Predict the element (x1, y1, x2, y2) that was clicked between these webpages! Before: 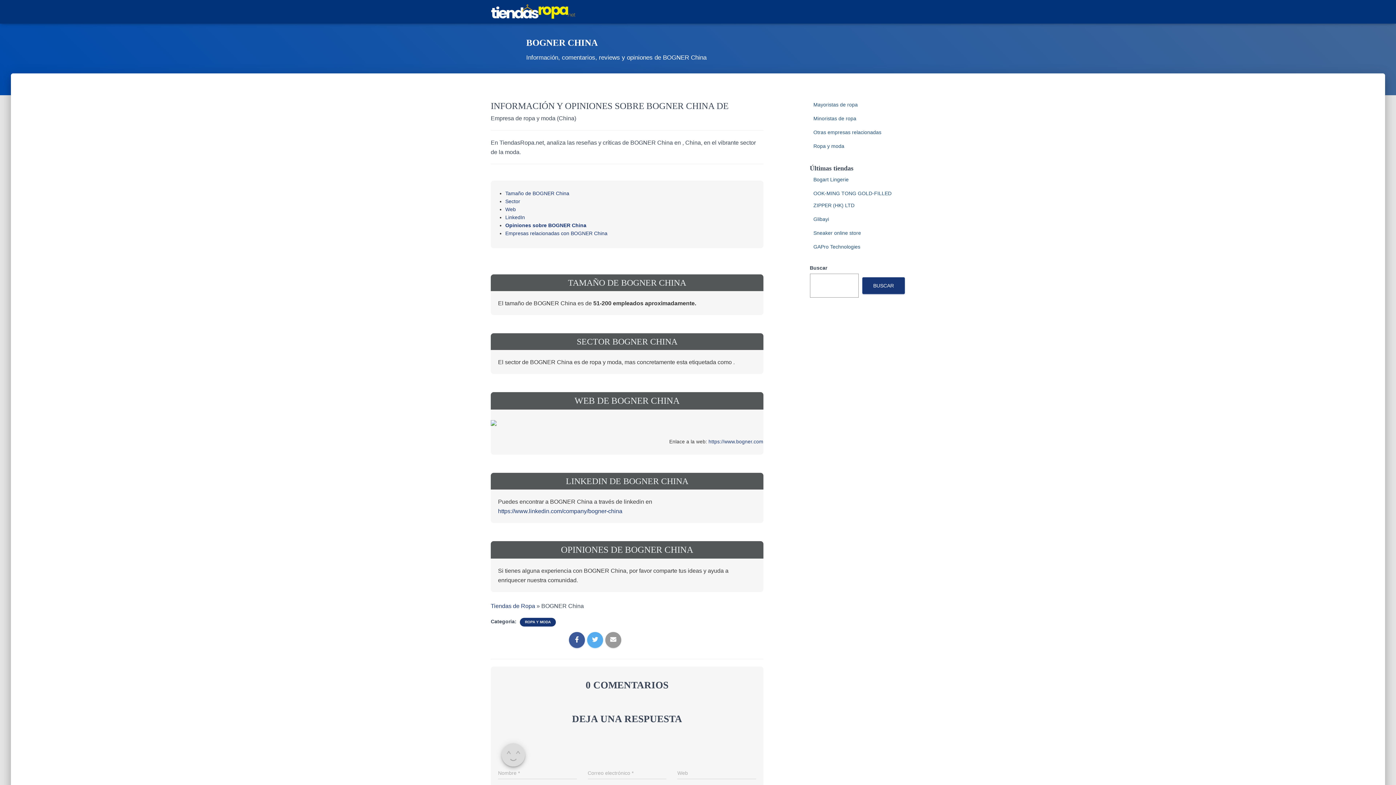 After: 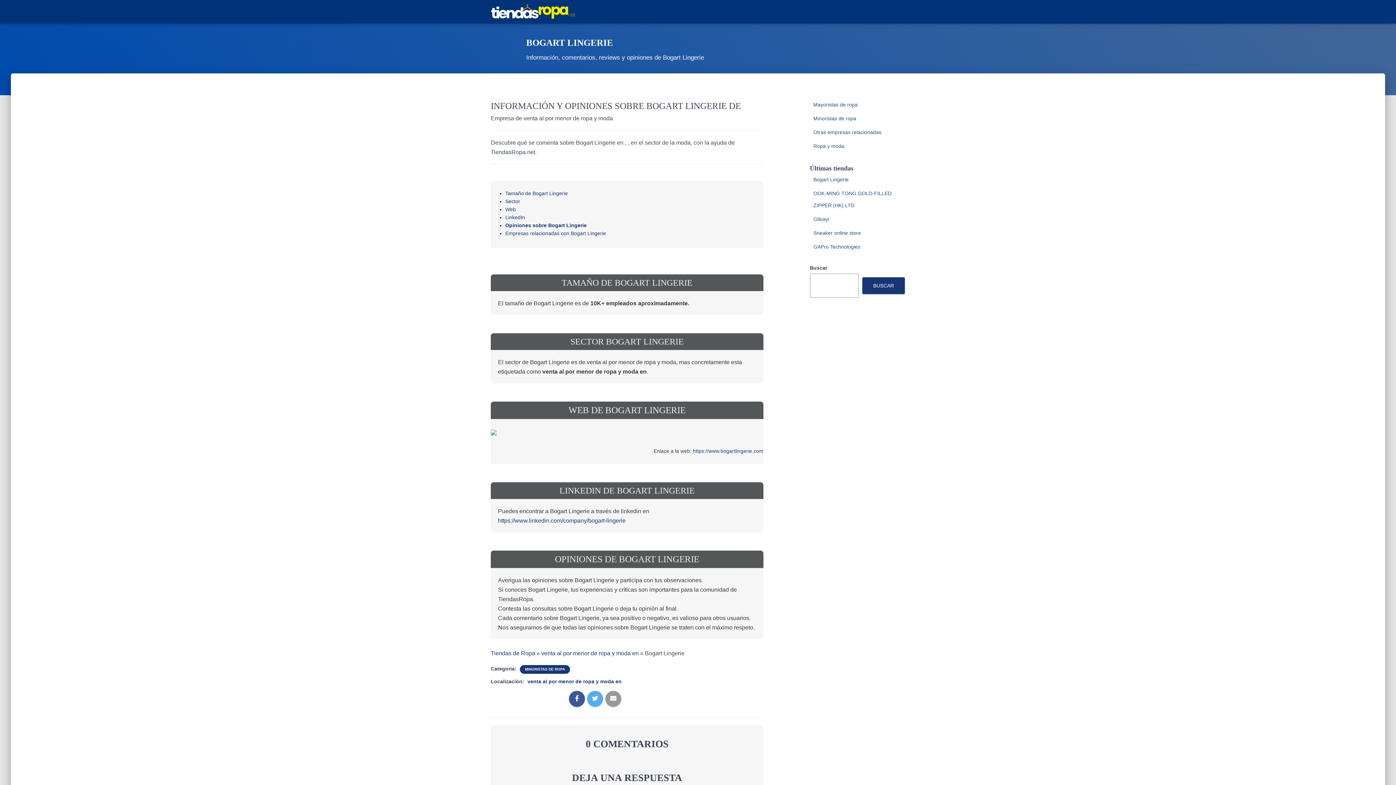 Action: label: Bogart Lingerie bbox: (813, 176, 848, 182)